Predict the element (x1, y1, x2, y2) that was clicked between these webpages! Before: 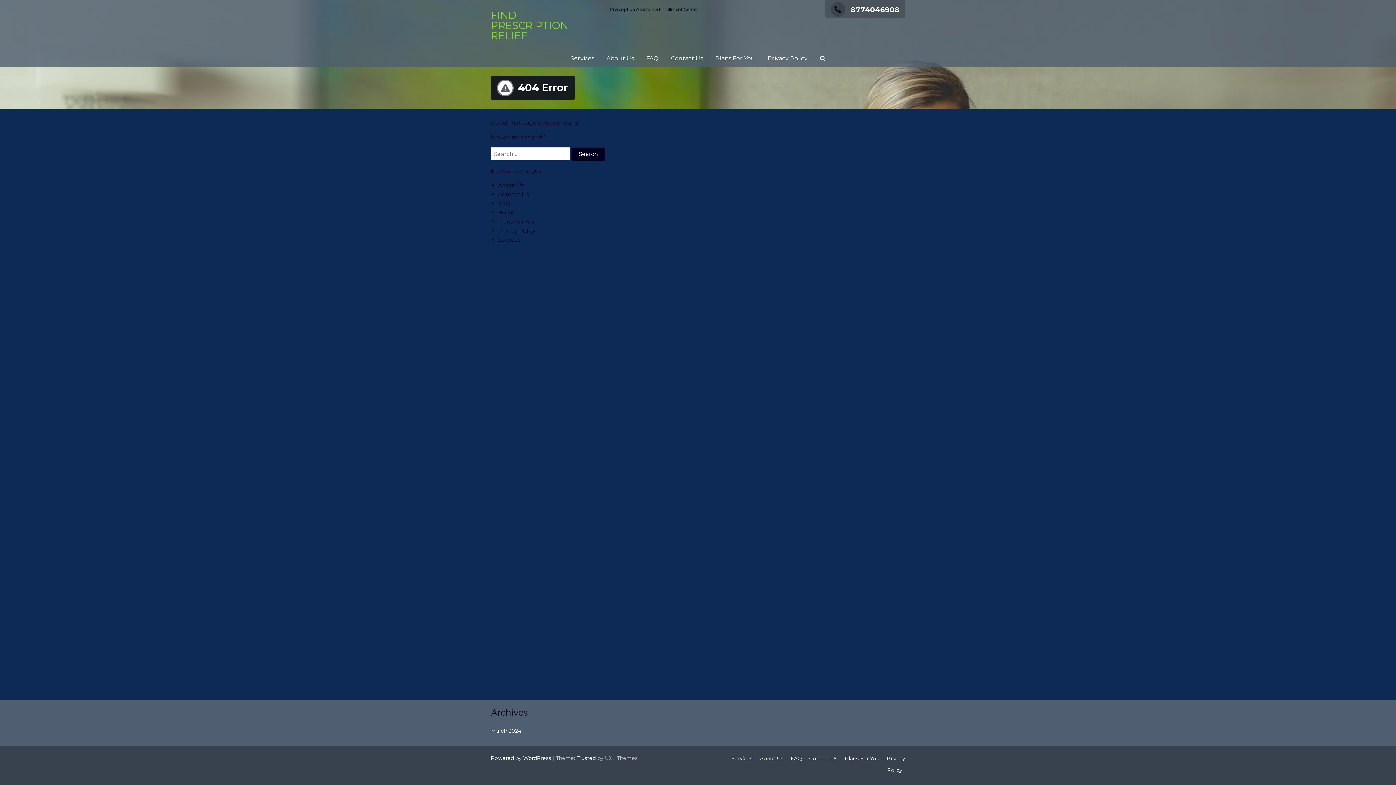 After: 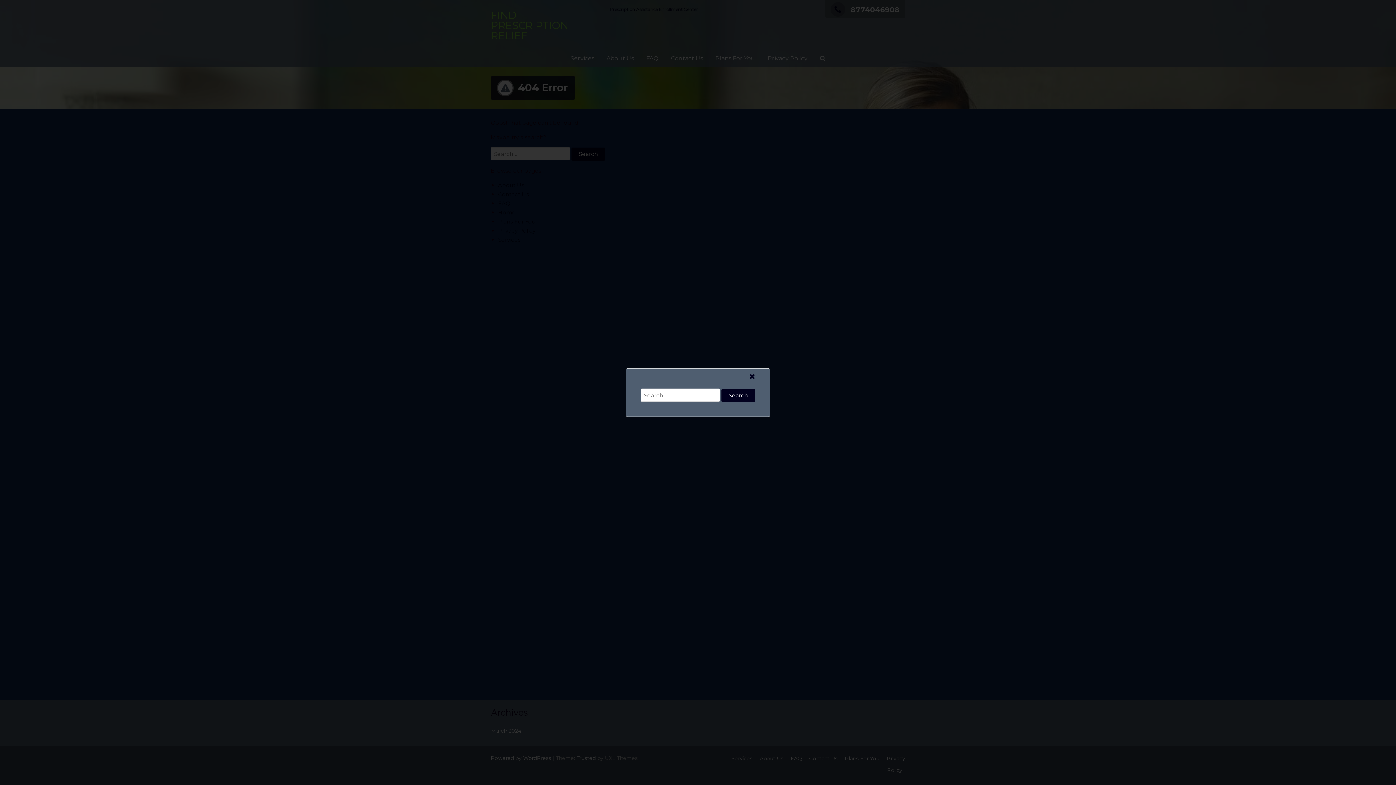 Action: bbox: (814, 50, 831, 66)